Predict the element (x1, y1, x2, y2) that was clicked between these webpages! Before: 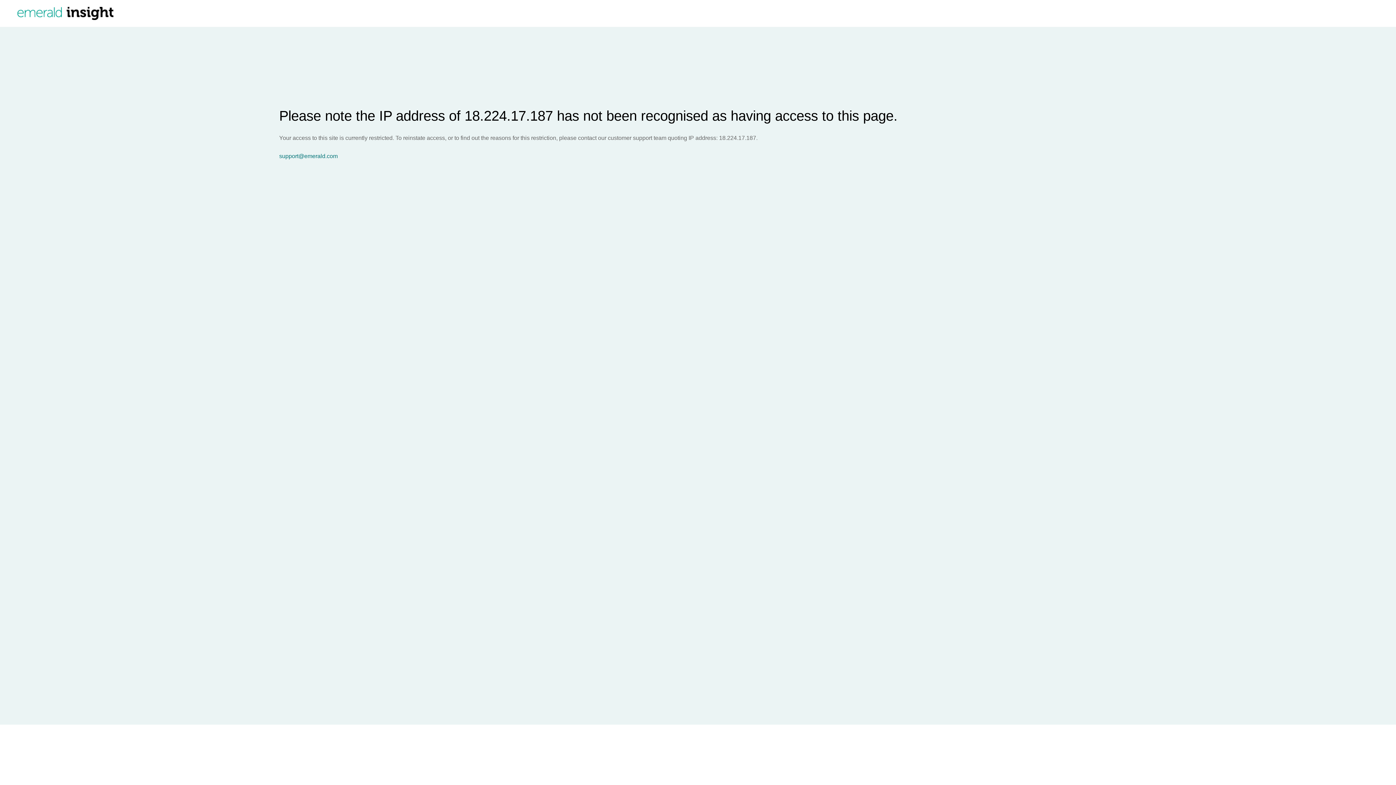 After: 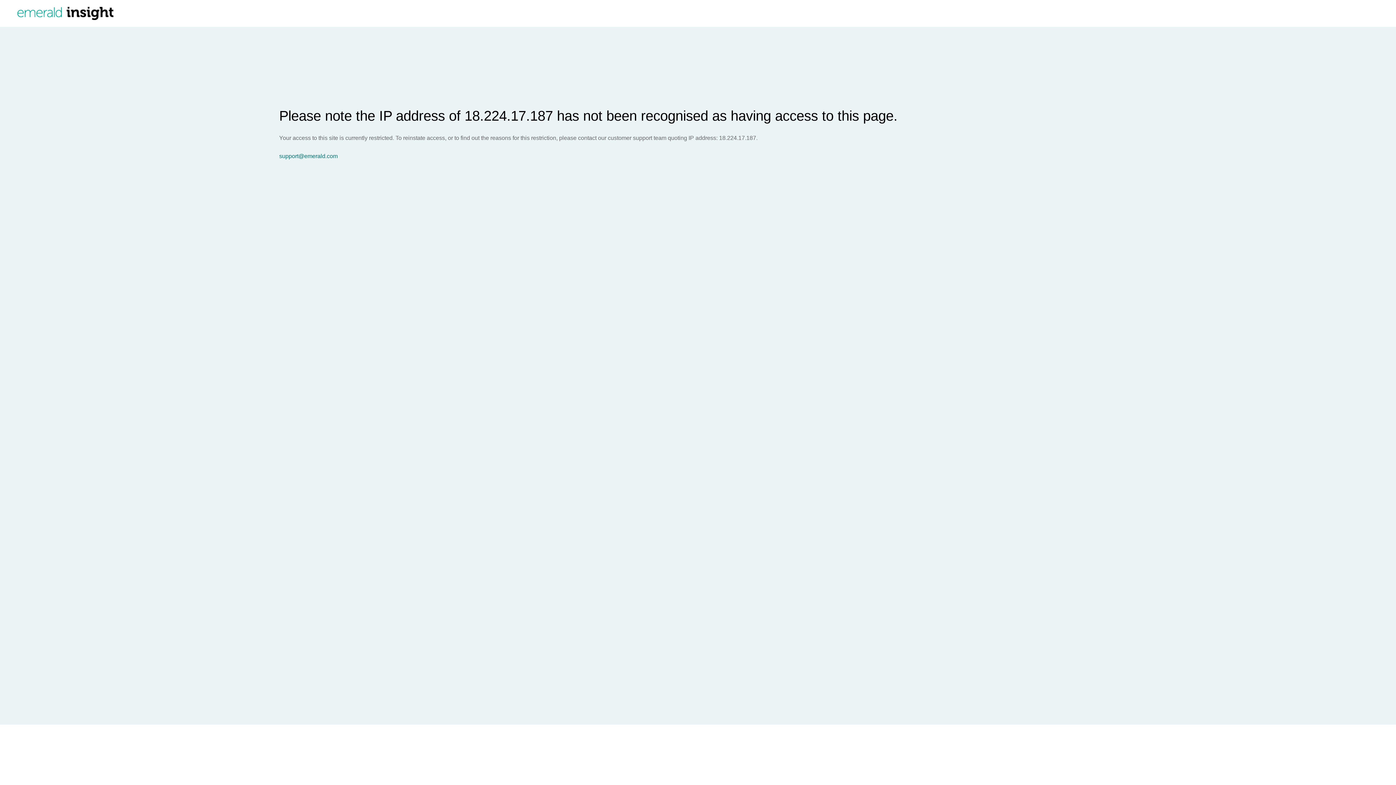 Action: bbox: (279, 153, 1396, 159) label: support@emerald.com